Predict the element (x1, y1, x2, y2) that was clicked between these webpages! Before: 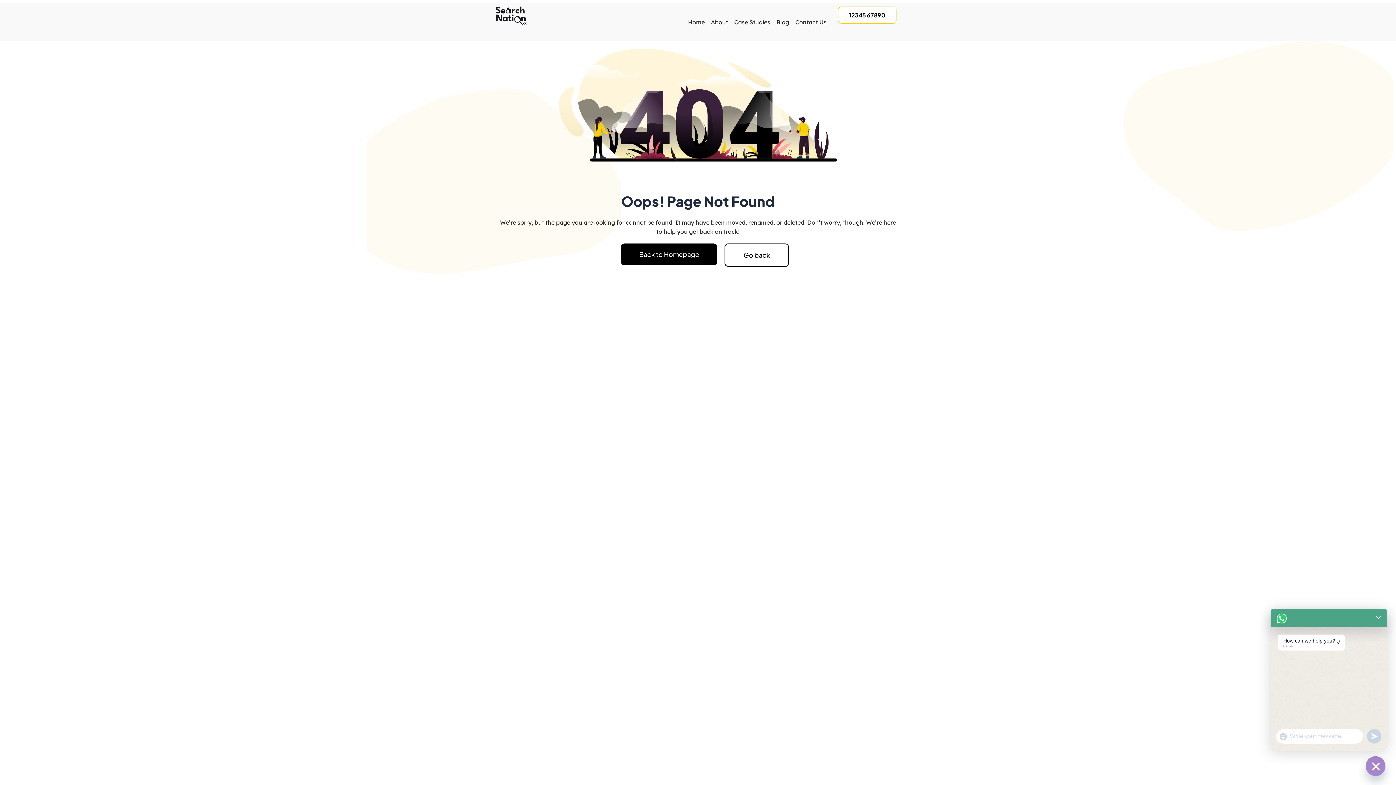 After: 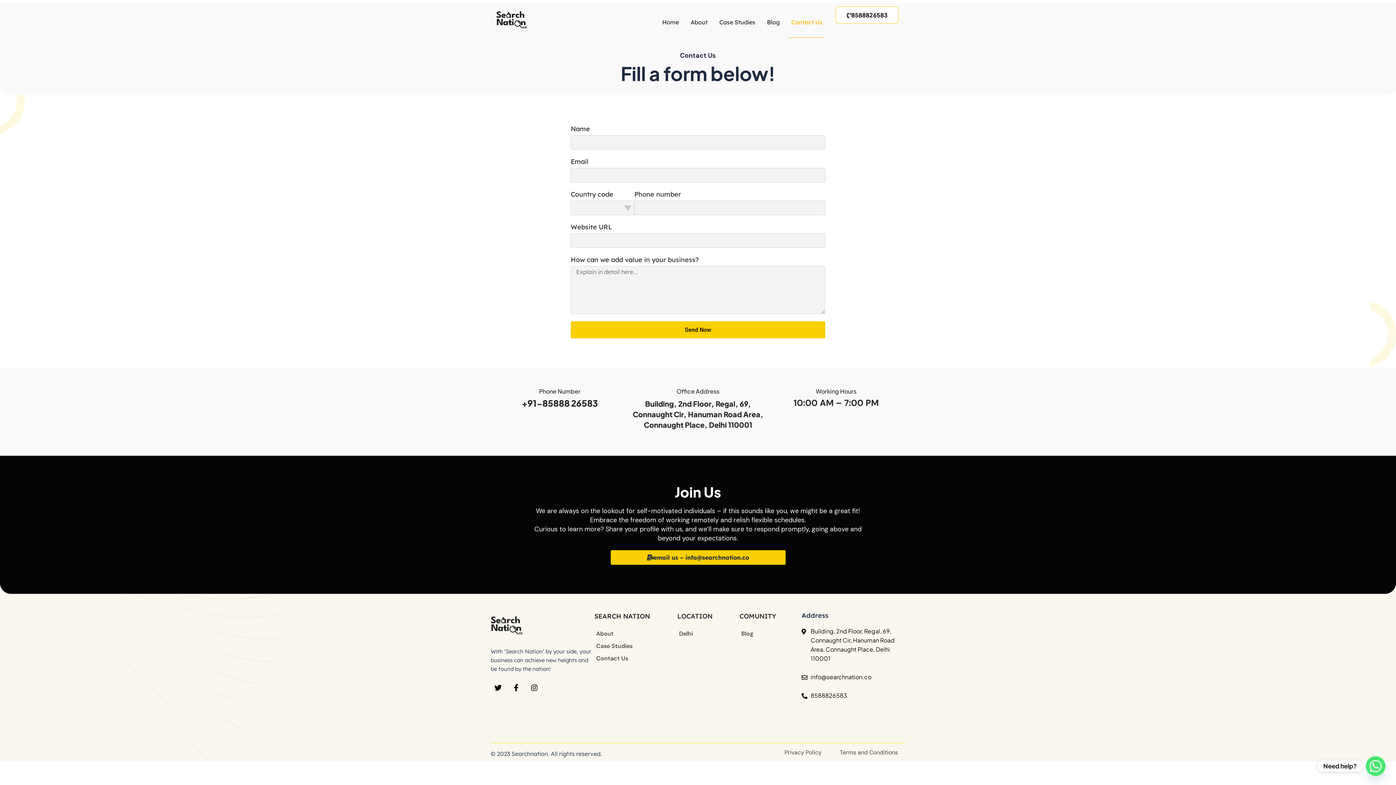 Action: bbox: (793, 6, 828, 37) label: Contact Us